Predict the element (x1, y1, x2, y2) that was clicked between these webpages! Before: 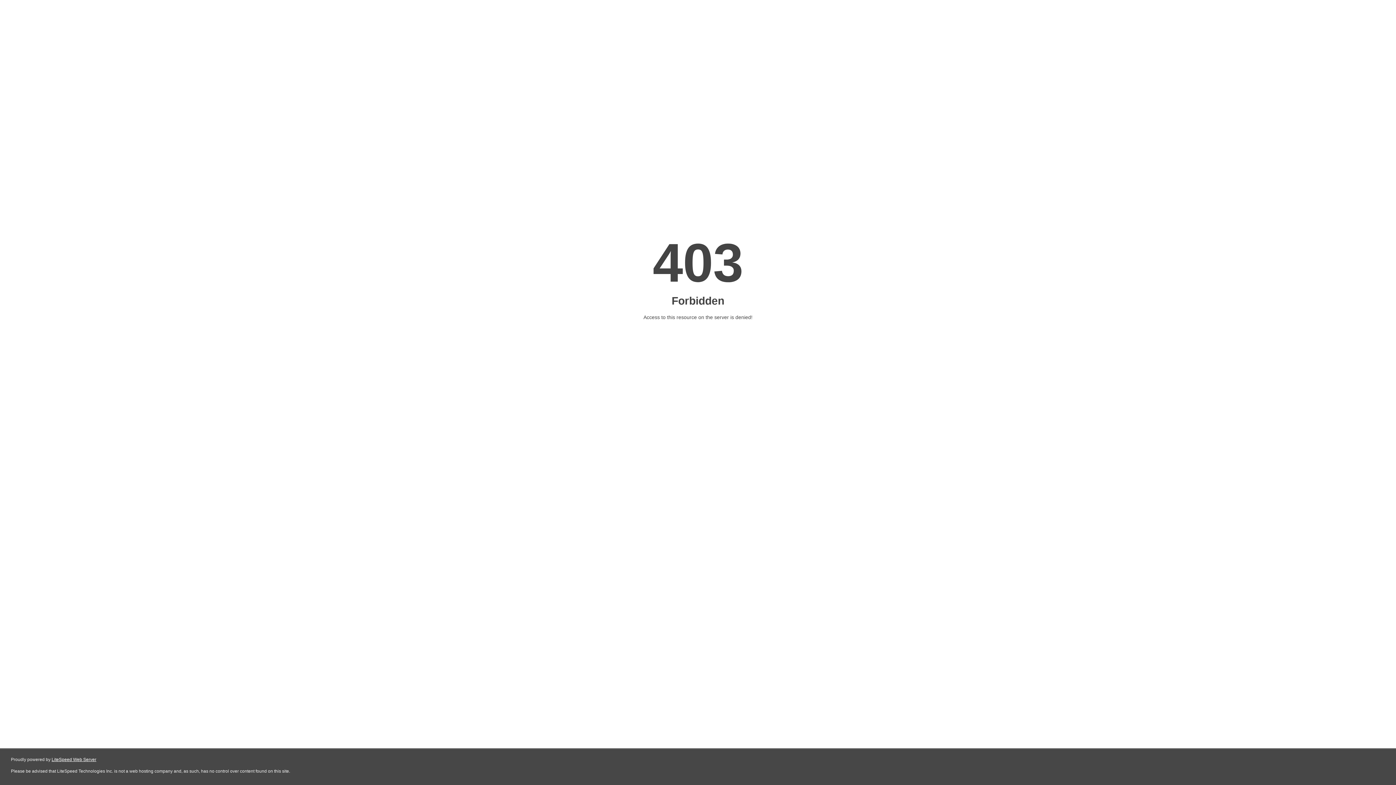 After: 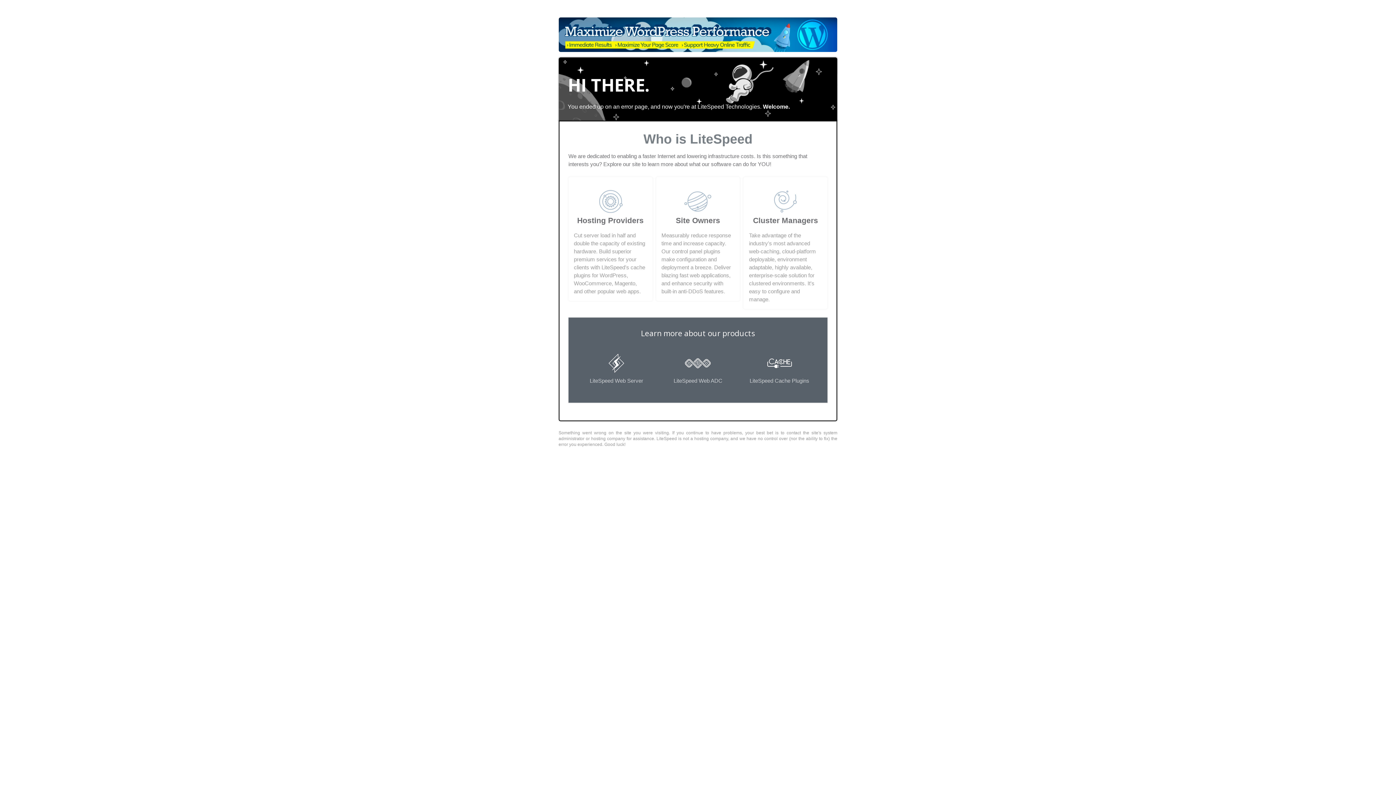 Action: bbox: (51, 757, 96, 762) label: LiteSpeed Web Server